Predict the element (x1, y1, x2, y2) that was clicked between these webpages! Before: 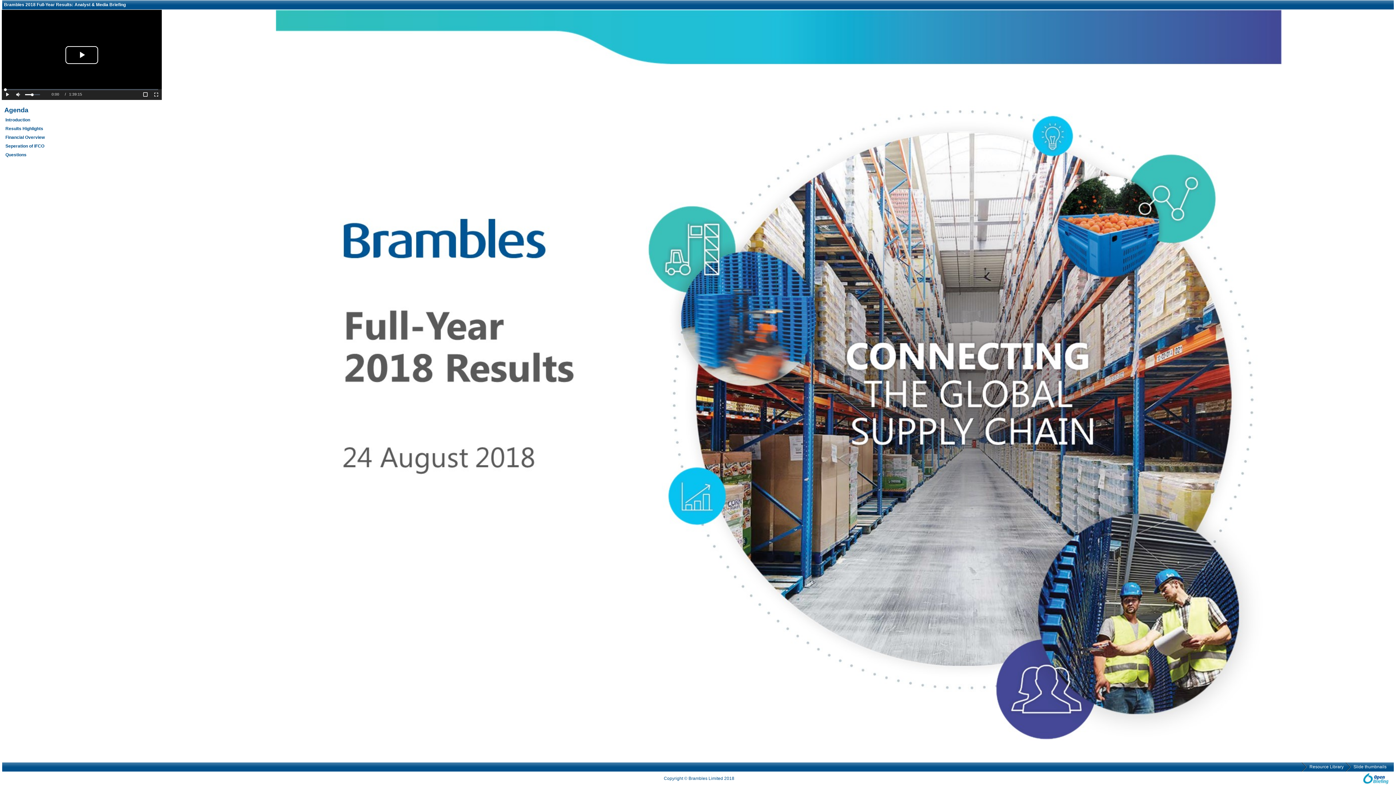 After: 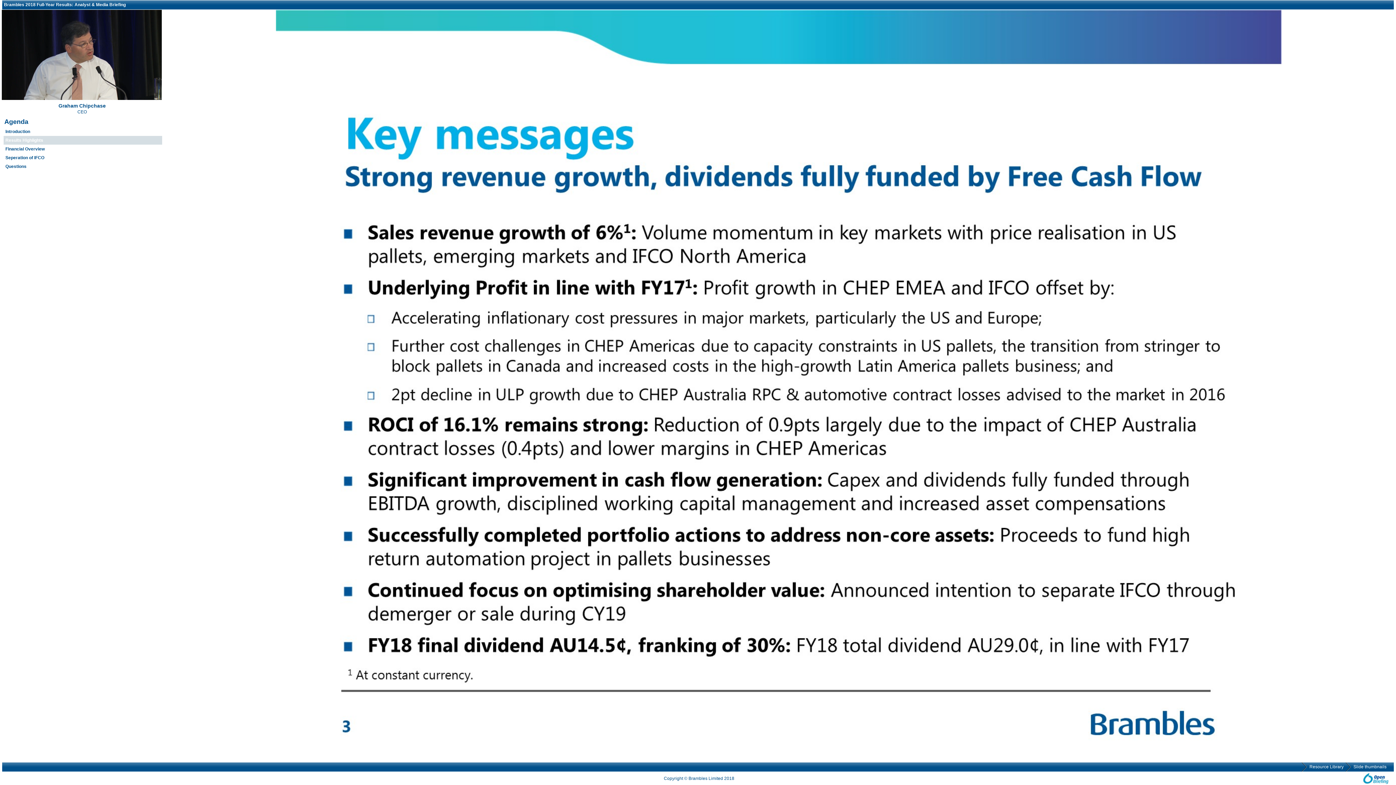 Action: label: Play bbox: (1, 89, 12, 100)